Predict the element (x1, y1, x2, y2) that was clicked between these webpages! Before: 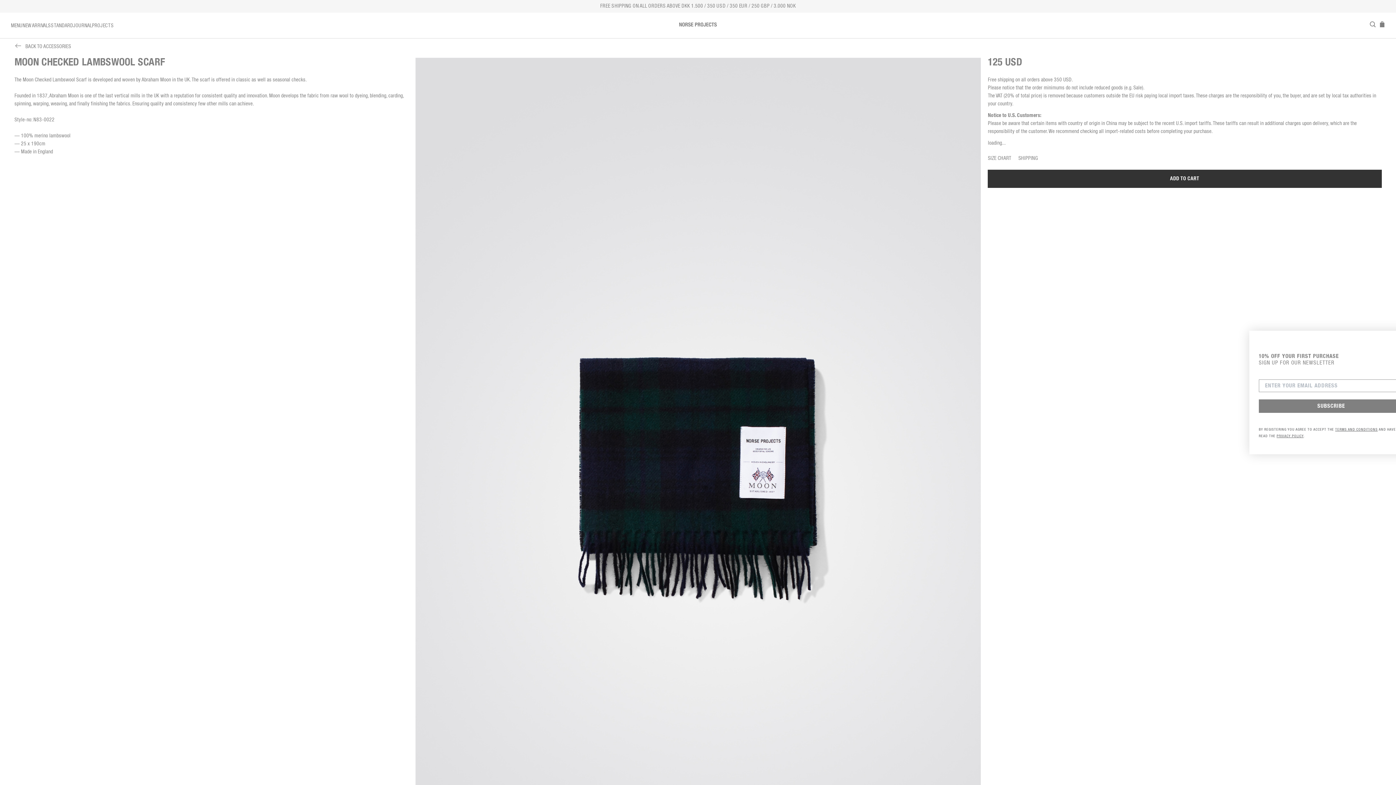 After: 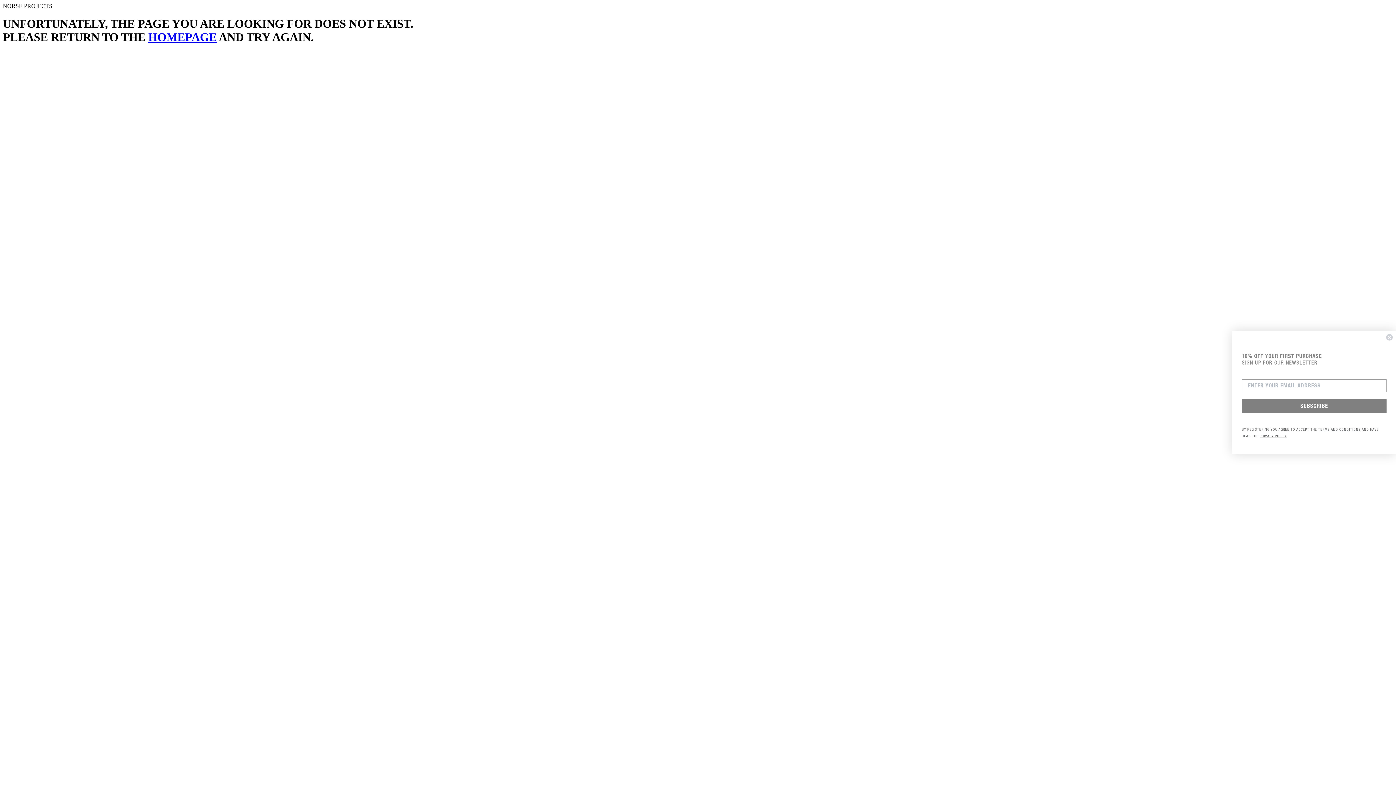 Action: bbox: (1379, 21, 1385, 29)